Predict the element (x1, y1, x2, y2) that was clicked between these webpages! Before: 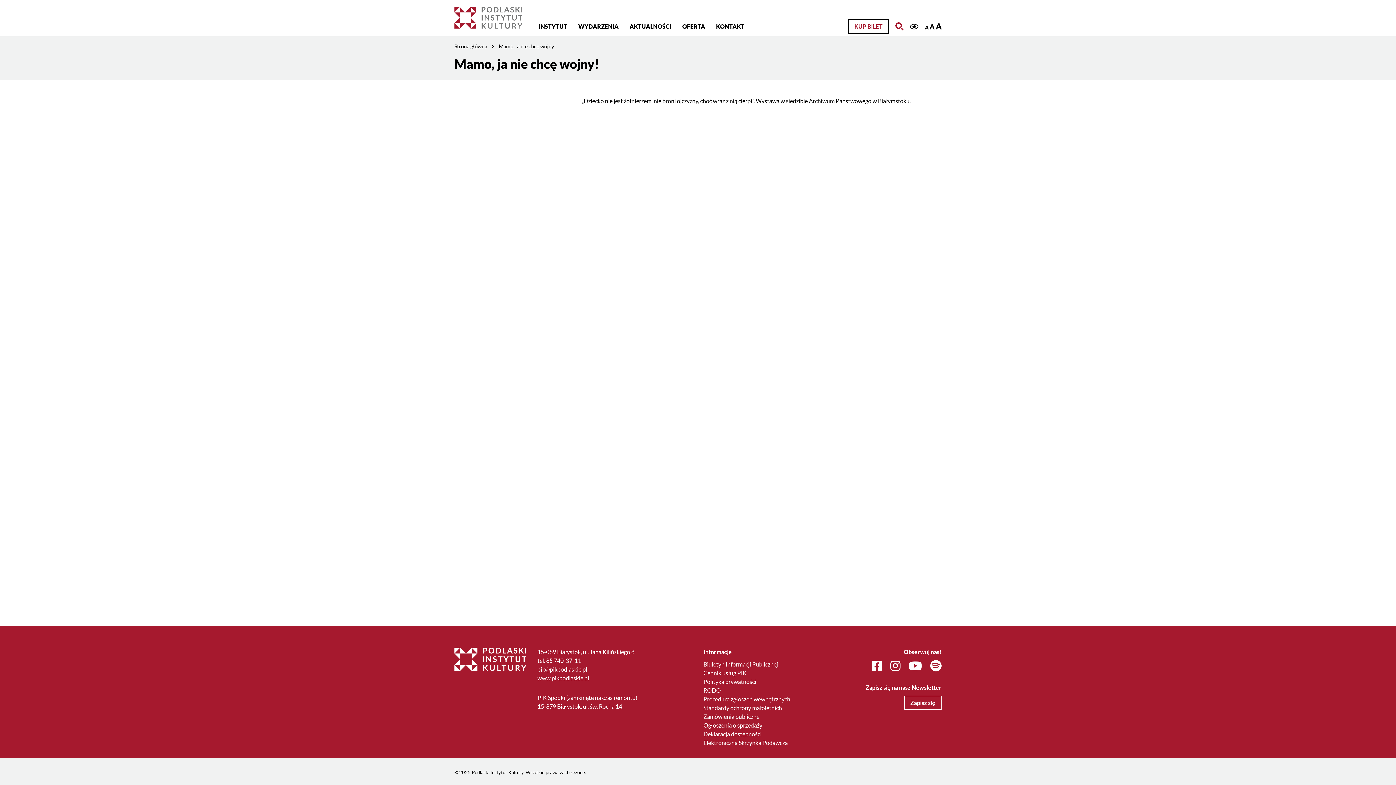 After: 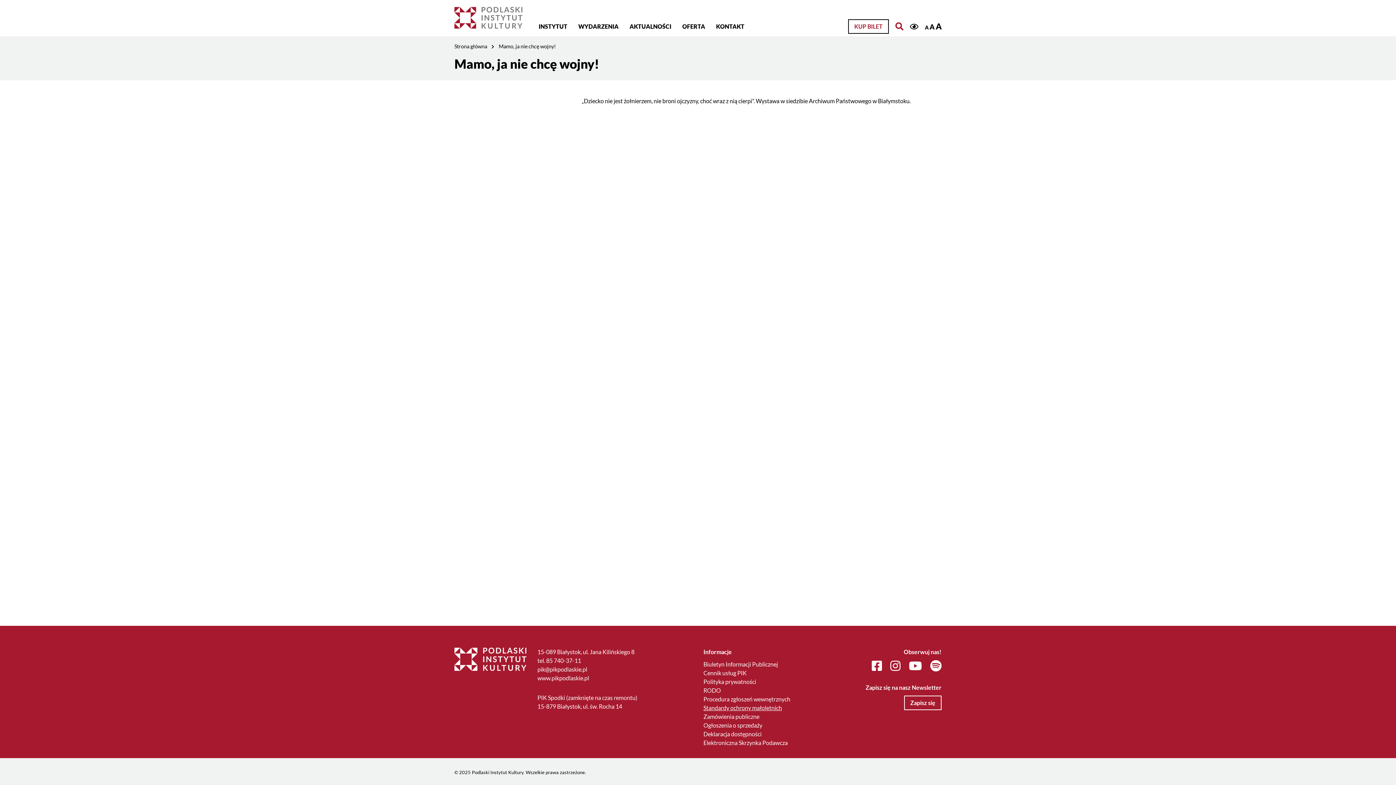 Action: label: Standardy ochrony małoletnich bbox: (703, 704, 782, 711)